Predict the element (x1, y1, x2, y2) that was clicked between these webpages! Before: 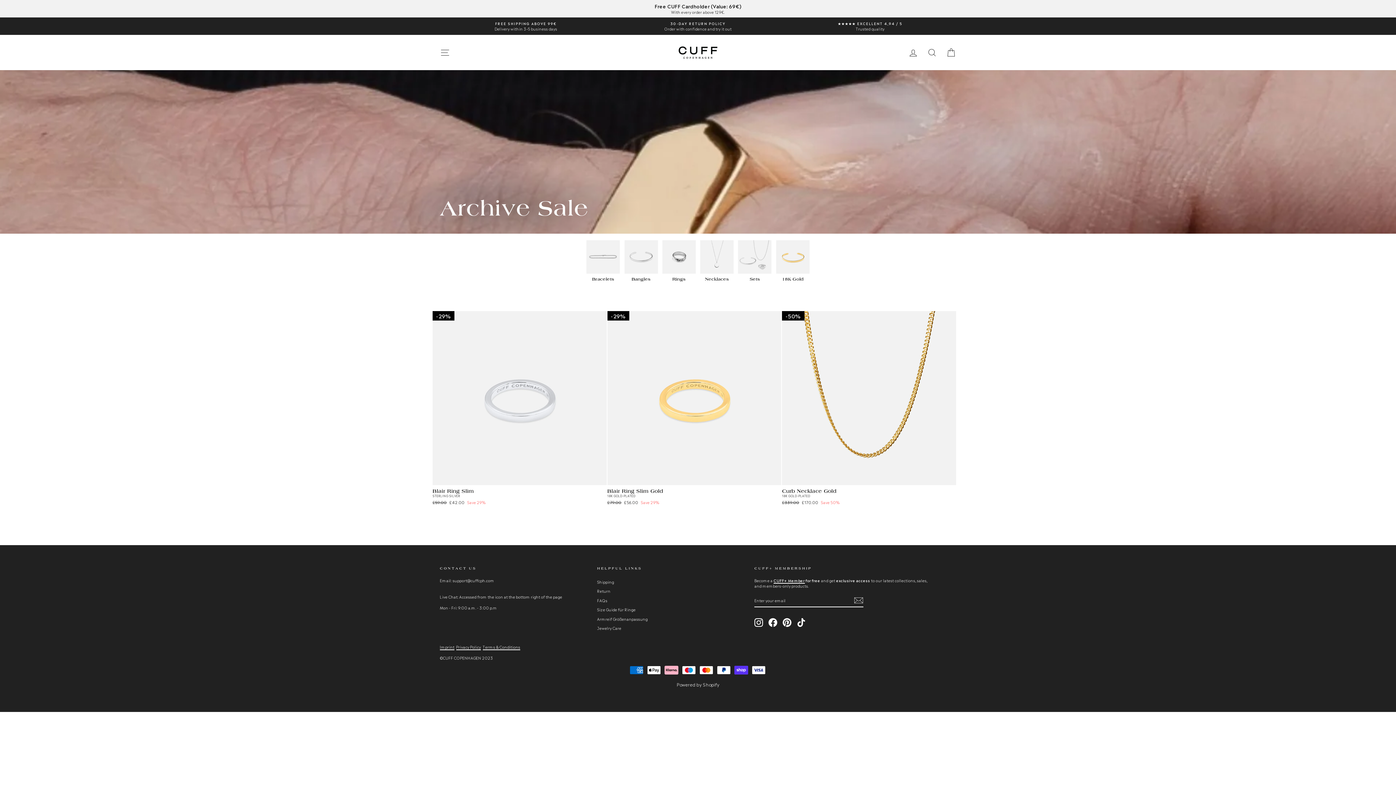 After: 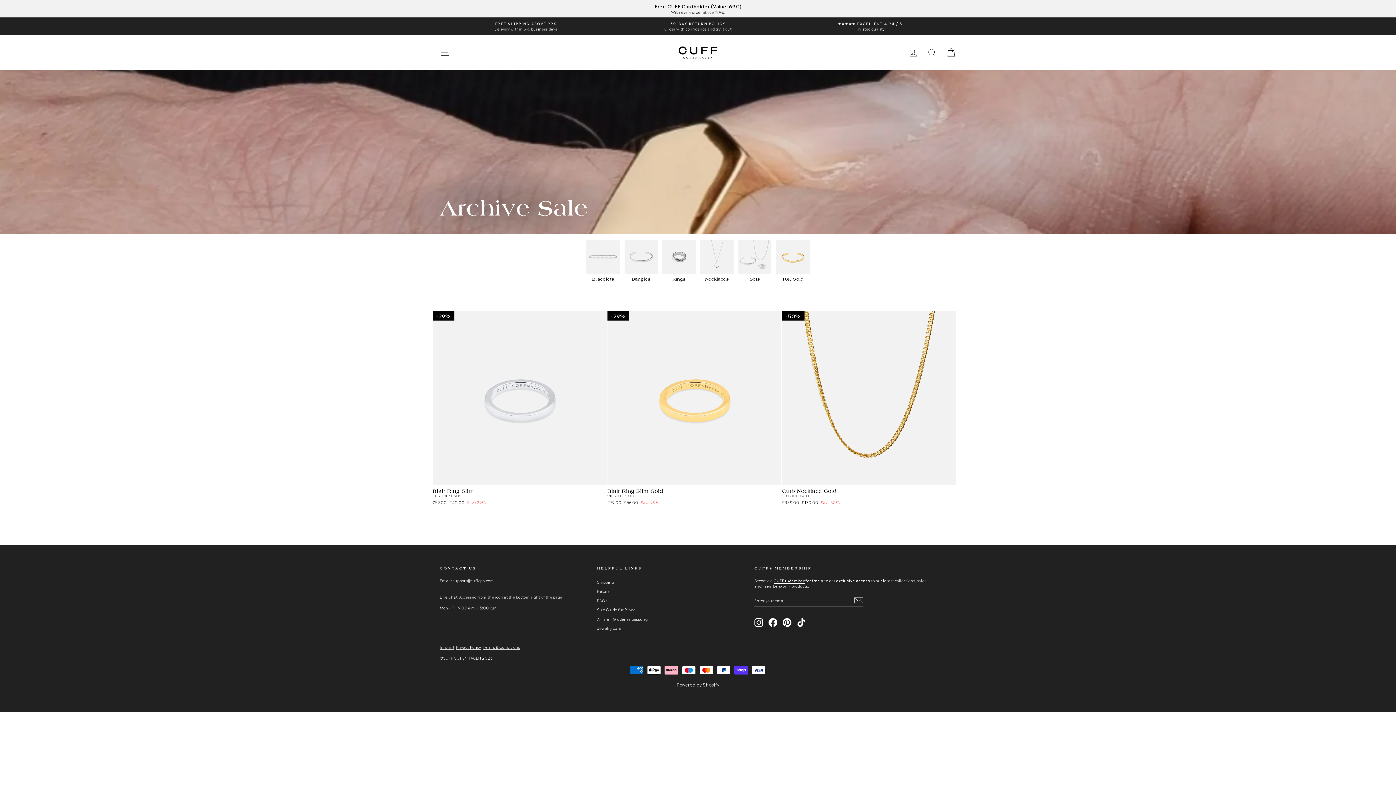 Action: label: Facebook bbox: (768, 618, 777, 627)